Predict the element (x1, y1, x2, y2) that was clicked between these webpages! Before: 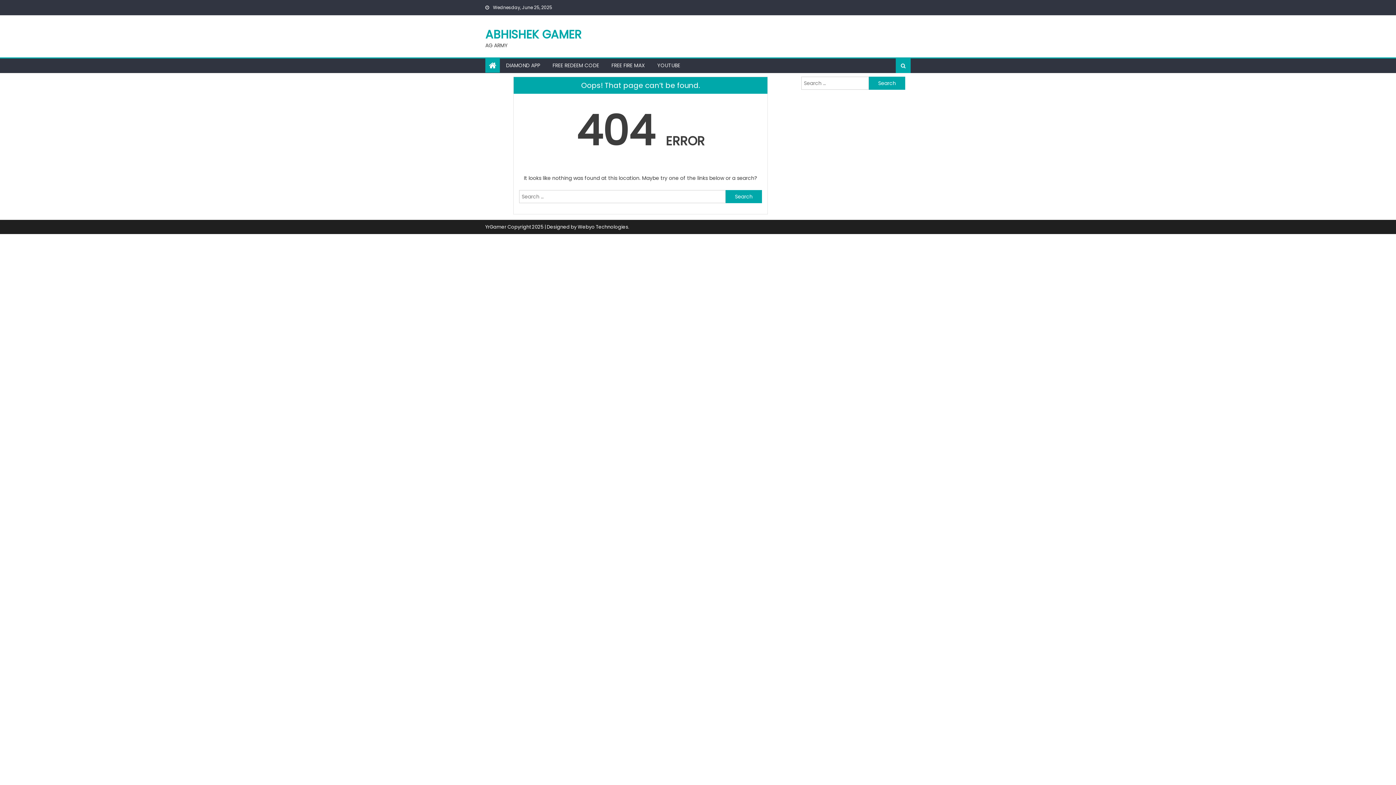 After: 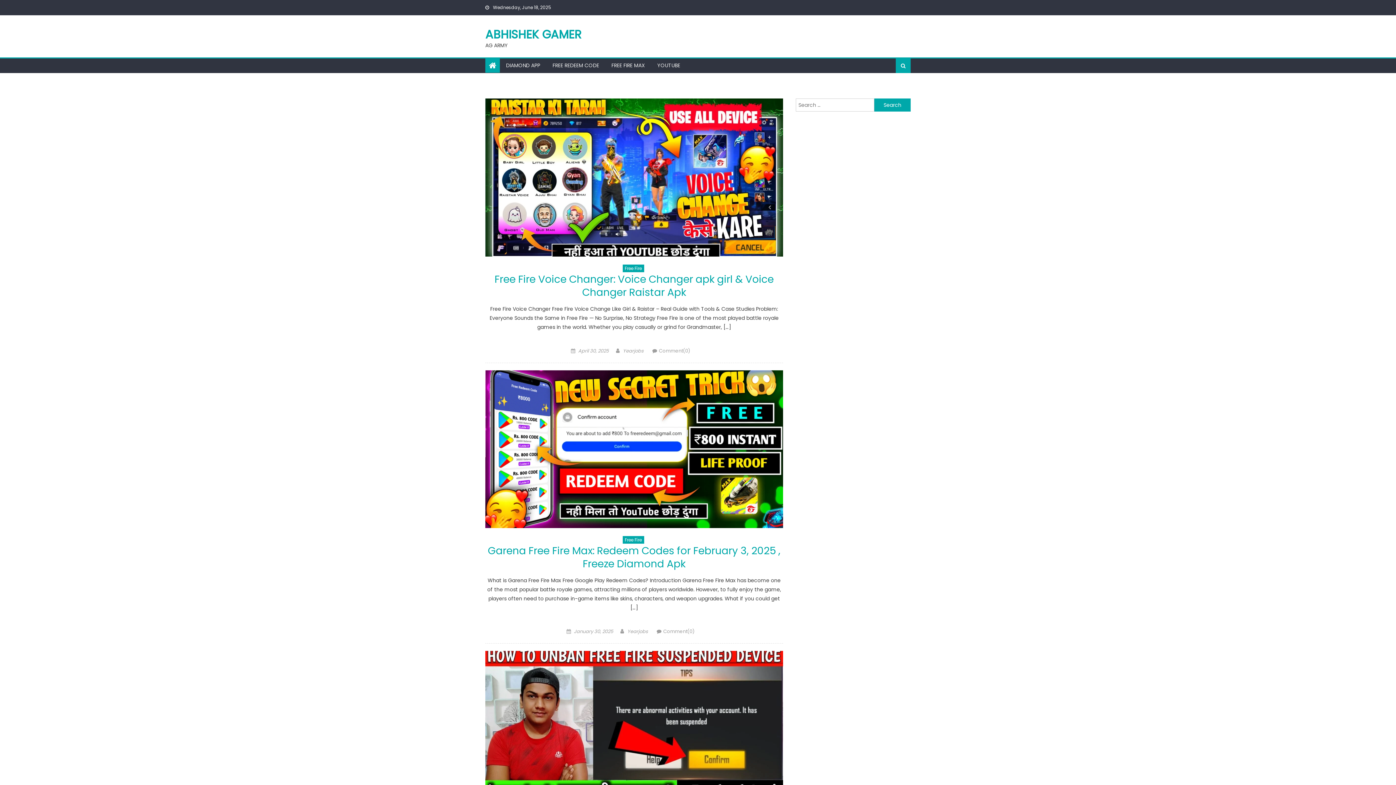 Action: bbox: (489, 60, 496, 71)